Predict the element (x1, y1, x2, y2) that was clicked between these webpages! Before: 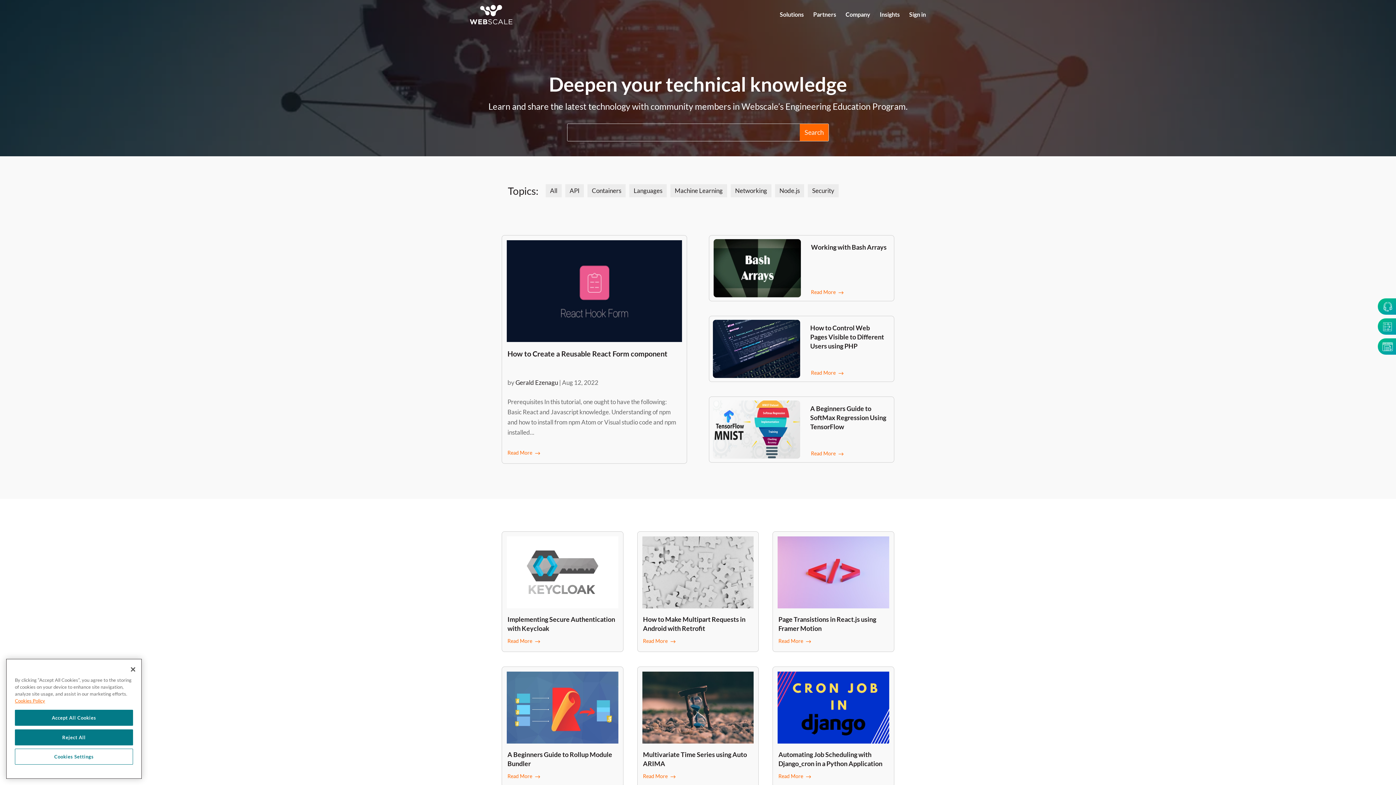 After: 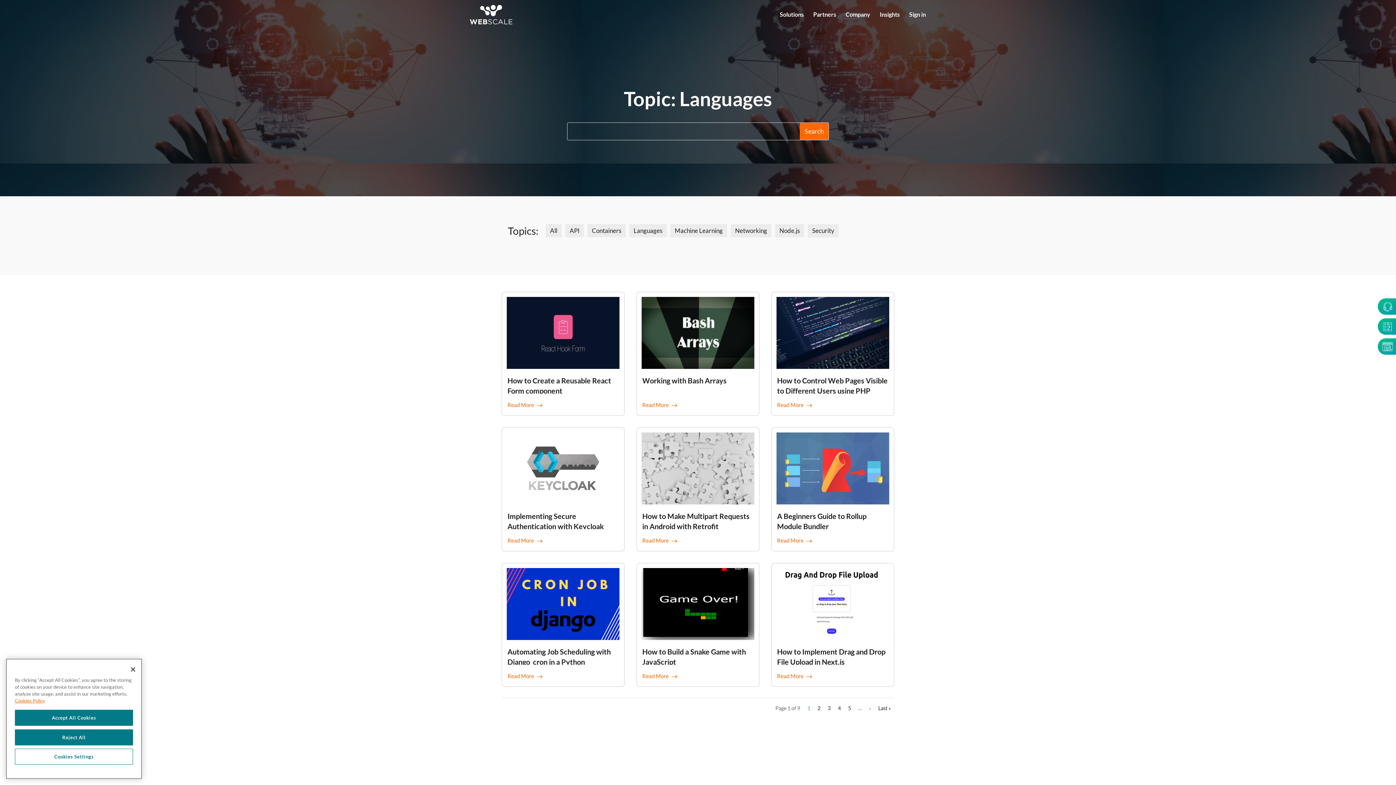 Action: label: Languages bbox: (629, 184, 666, 197)